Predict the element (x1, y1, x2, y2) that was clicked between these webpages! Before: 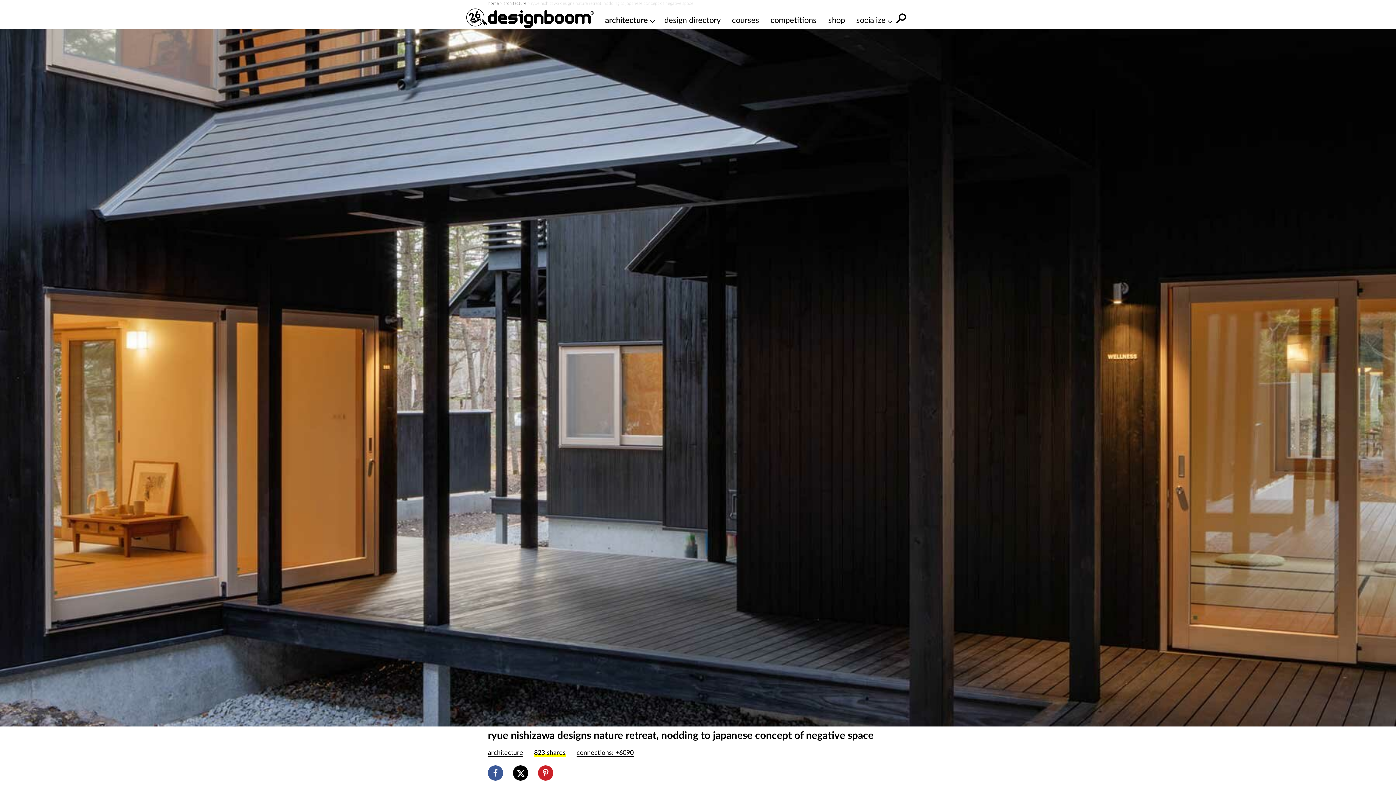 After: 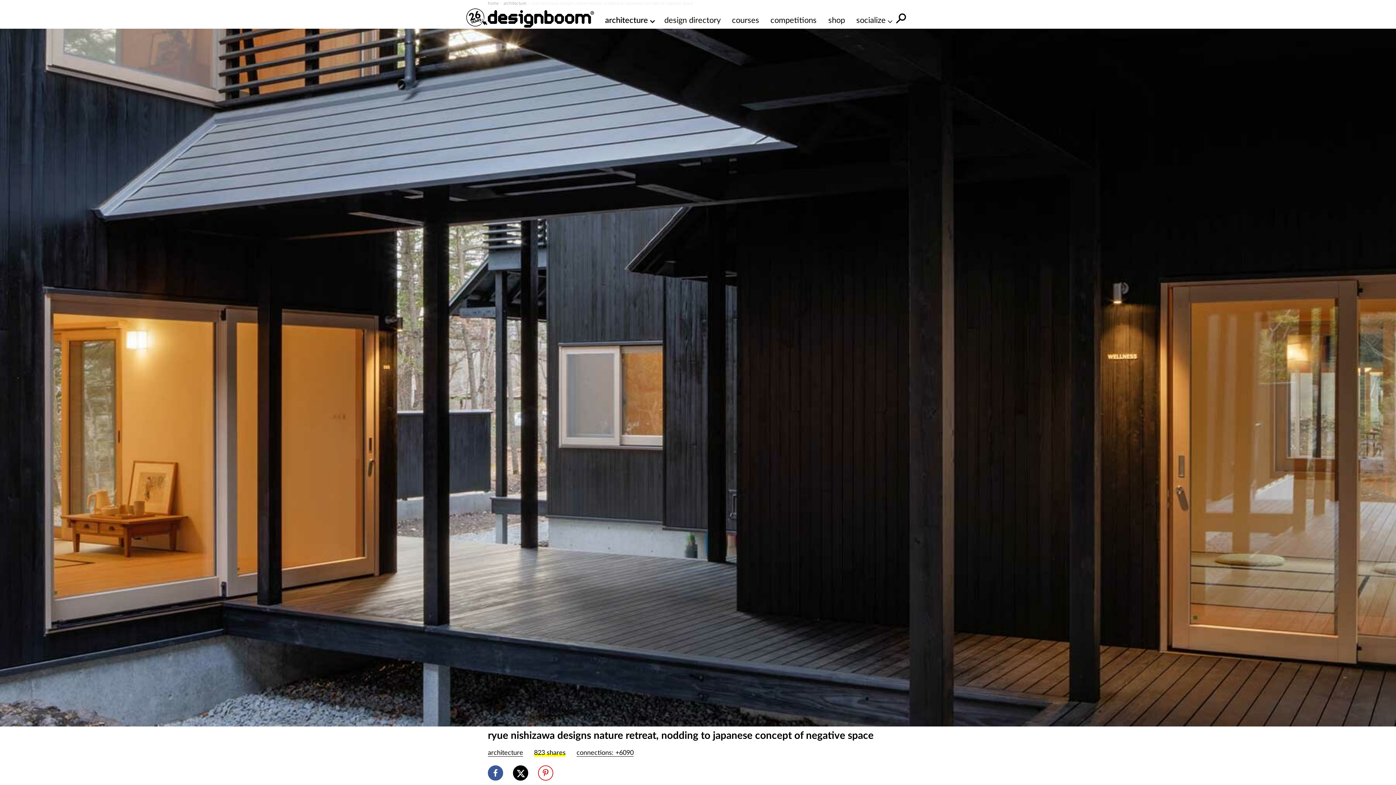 Action: bbox: (538, 765, 553, 781)